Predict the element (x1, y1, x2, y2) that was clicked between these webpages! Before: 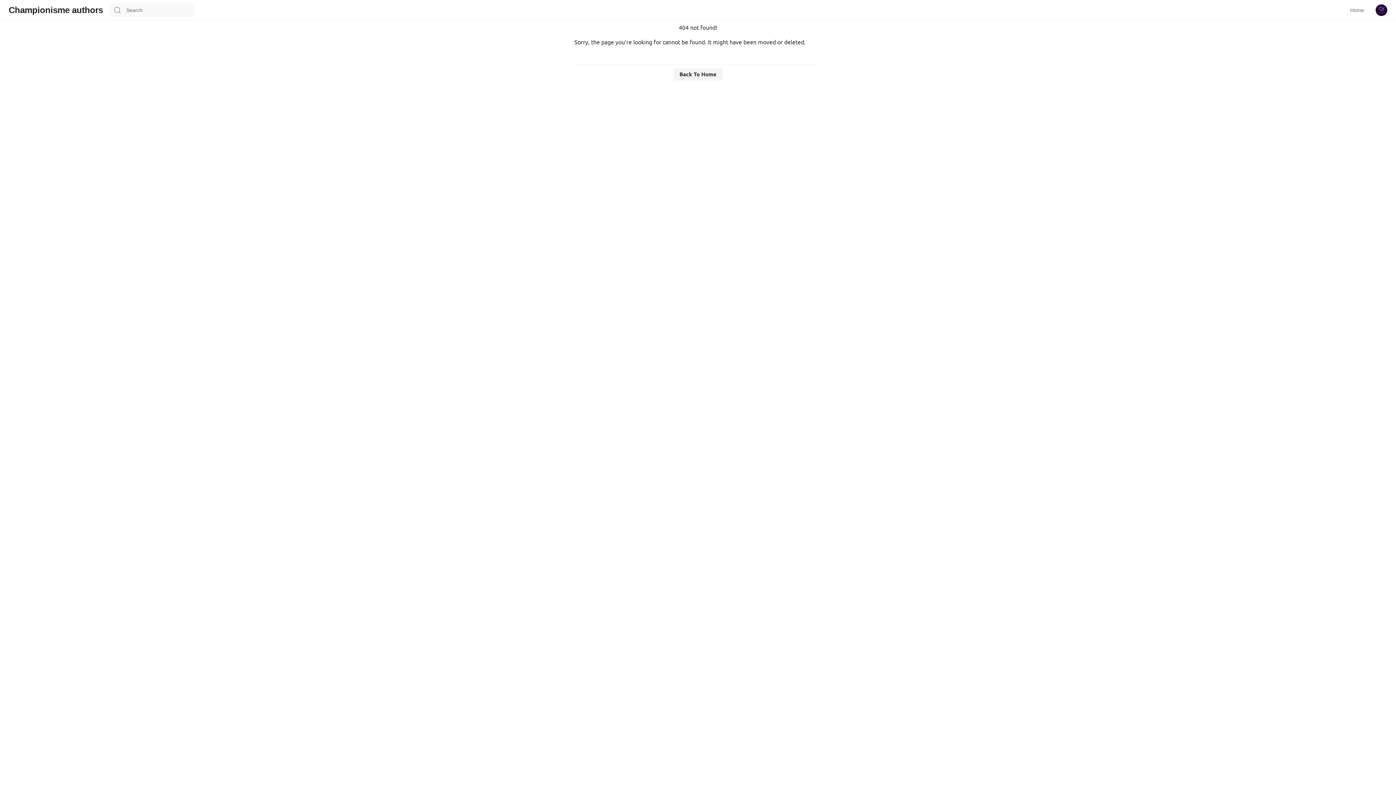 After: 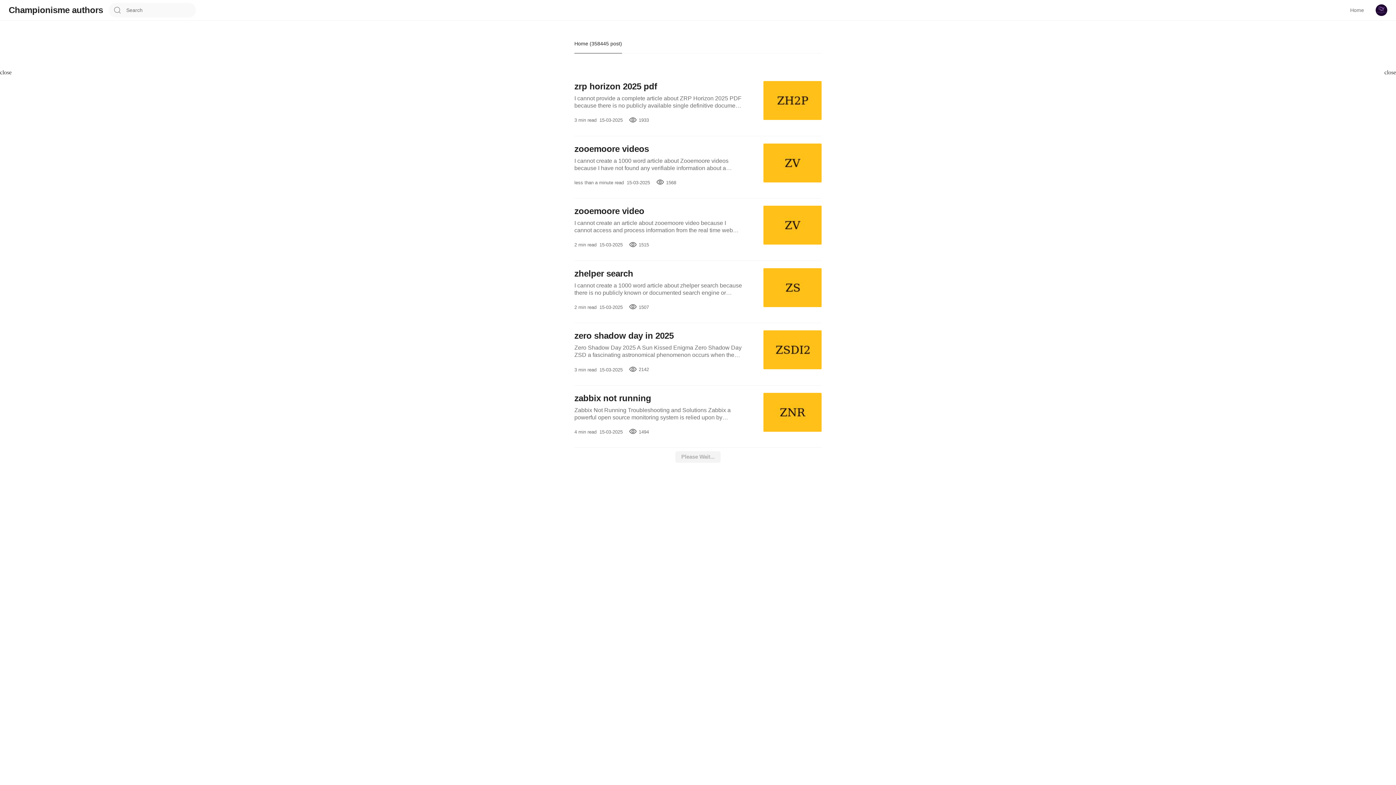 Action: label: Home bbox: (1347, 6, 1364, 13)